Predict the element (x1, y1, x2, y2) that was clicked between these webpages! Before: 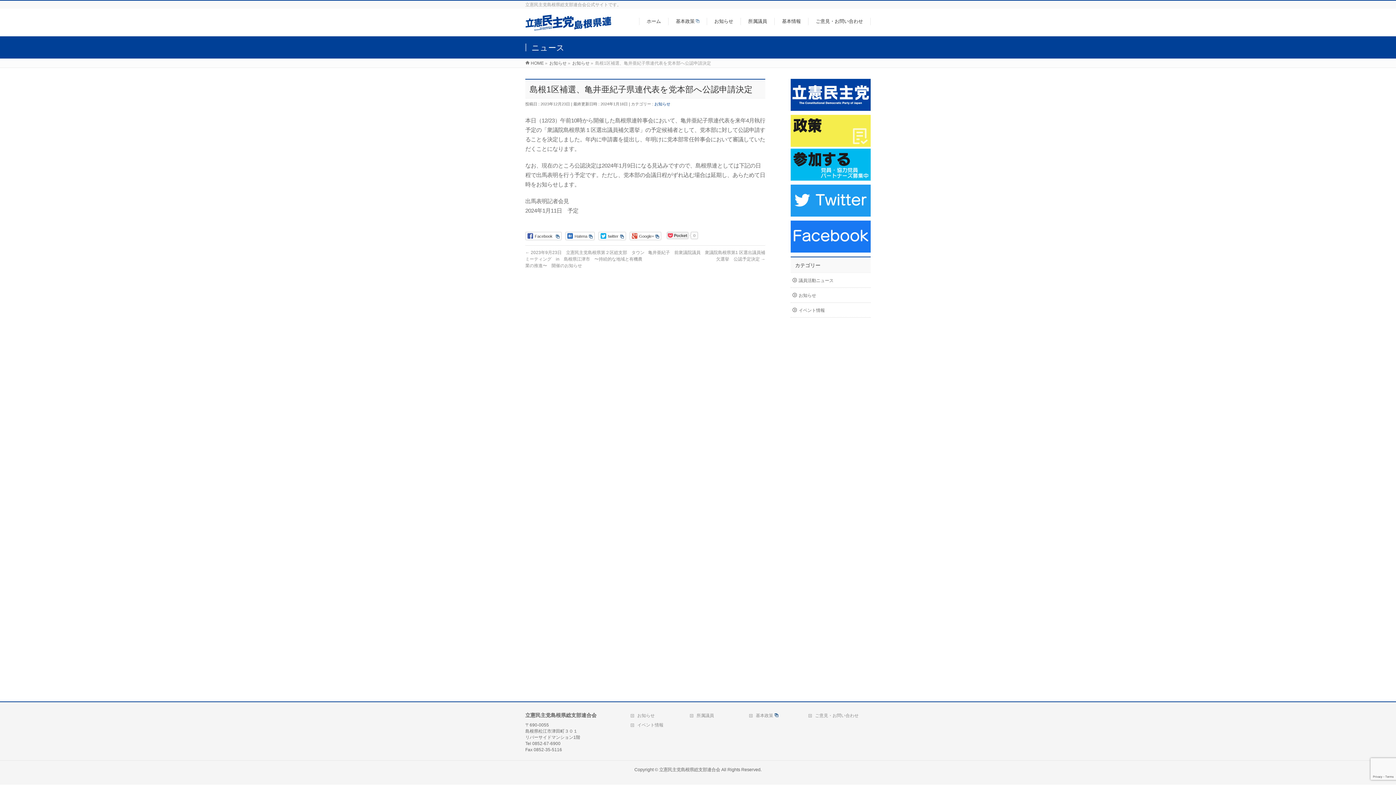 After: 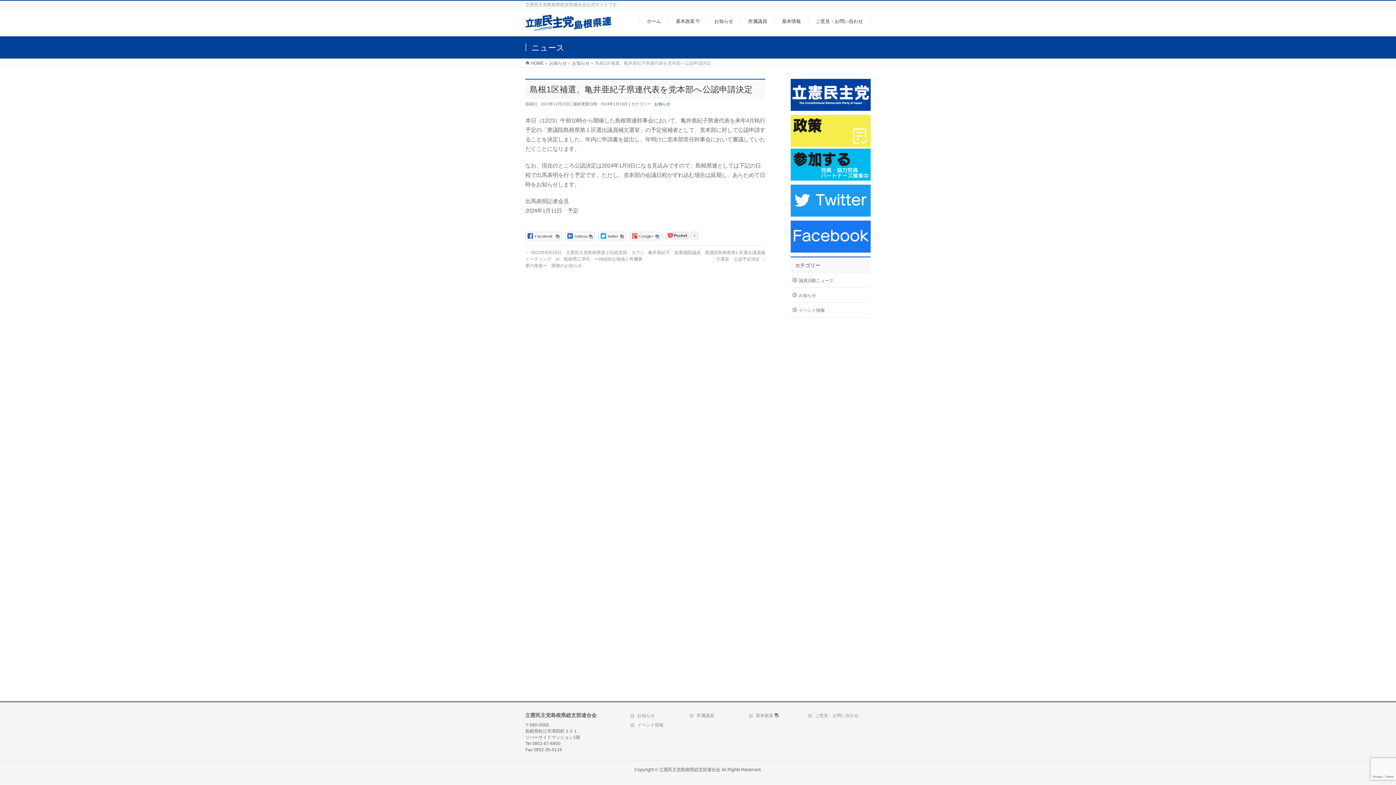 Action: bbox: (790, 148, 870, 180)